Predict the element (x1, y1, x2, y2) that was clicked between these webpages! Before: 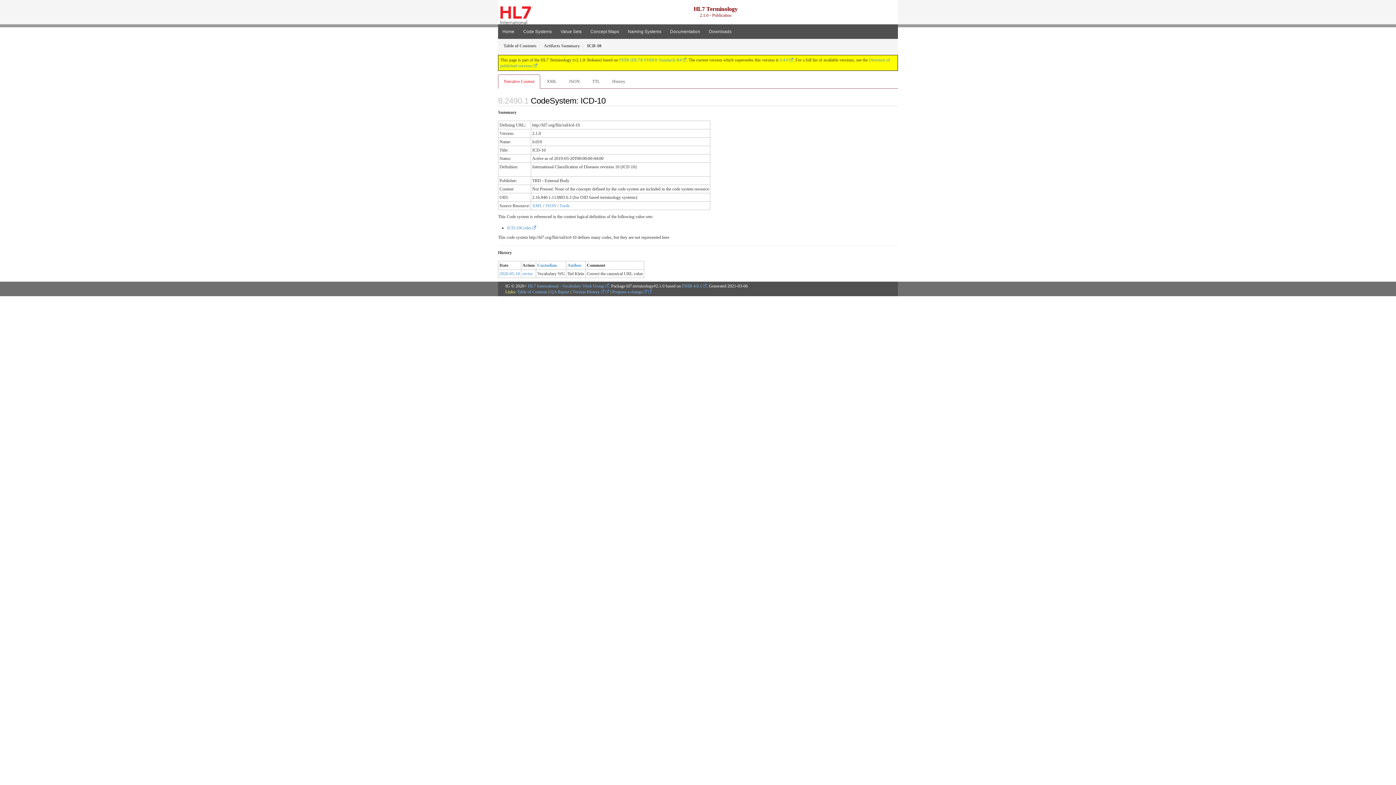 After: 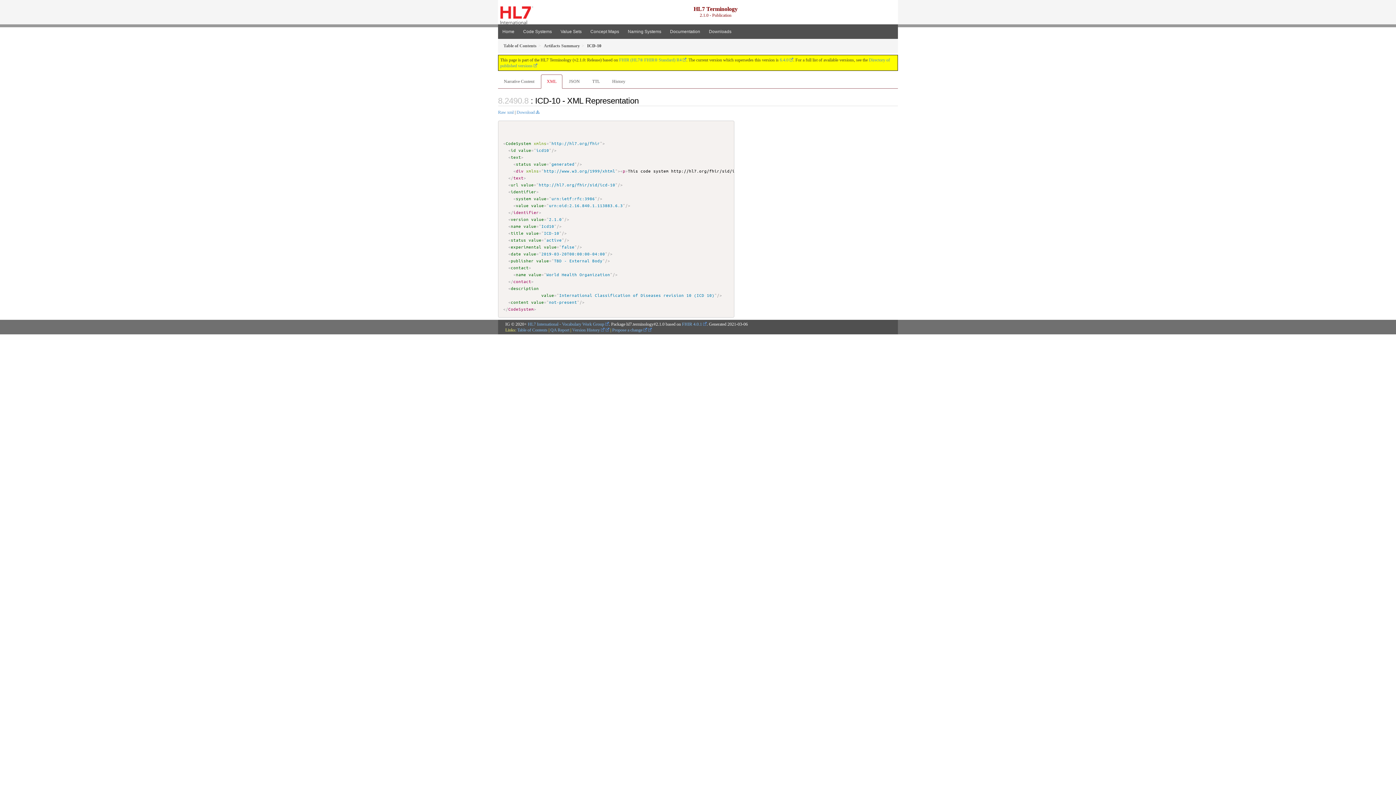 Action: bbox: (532, 203, 542, 208) label: XML